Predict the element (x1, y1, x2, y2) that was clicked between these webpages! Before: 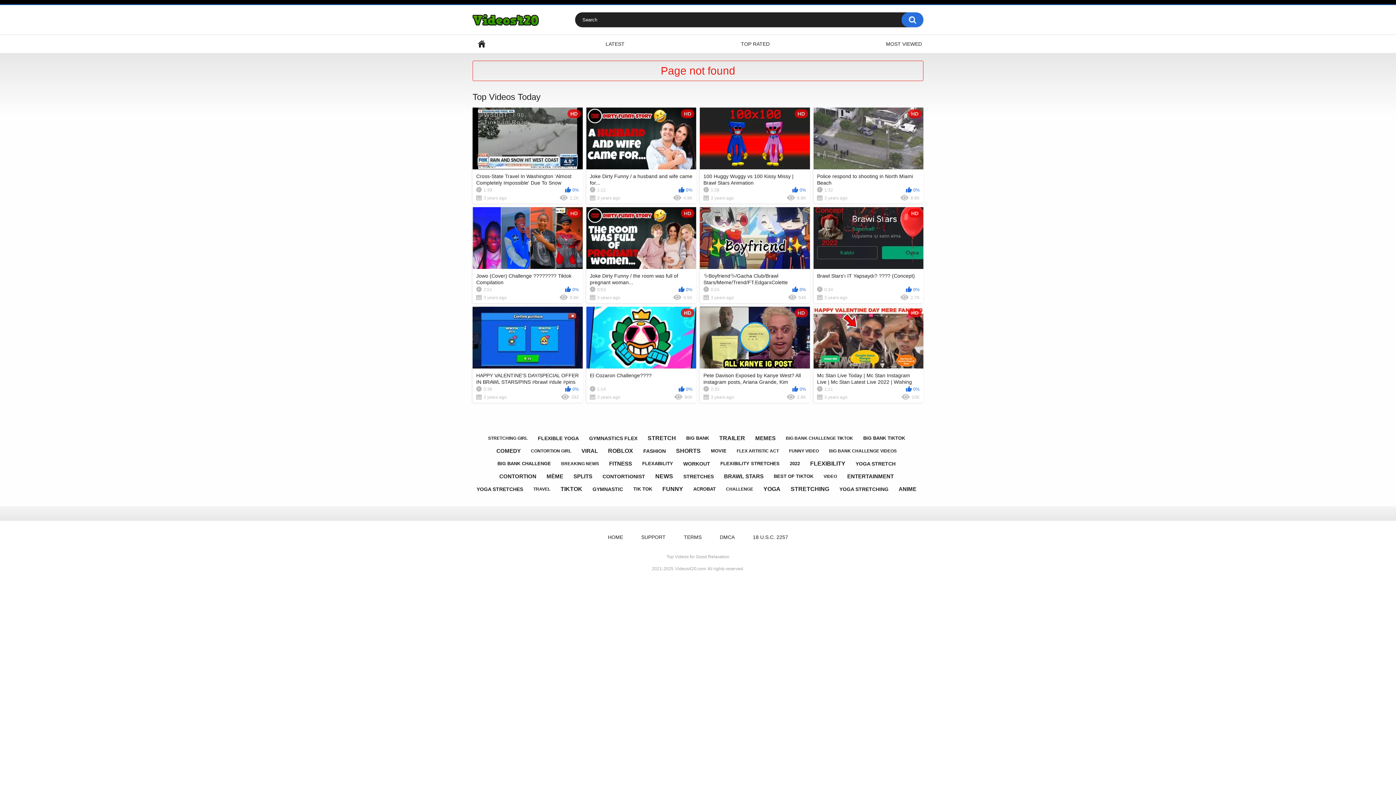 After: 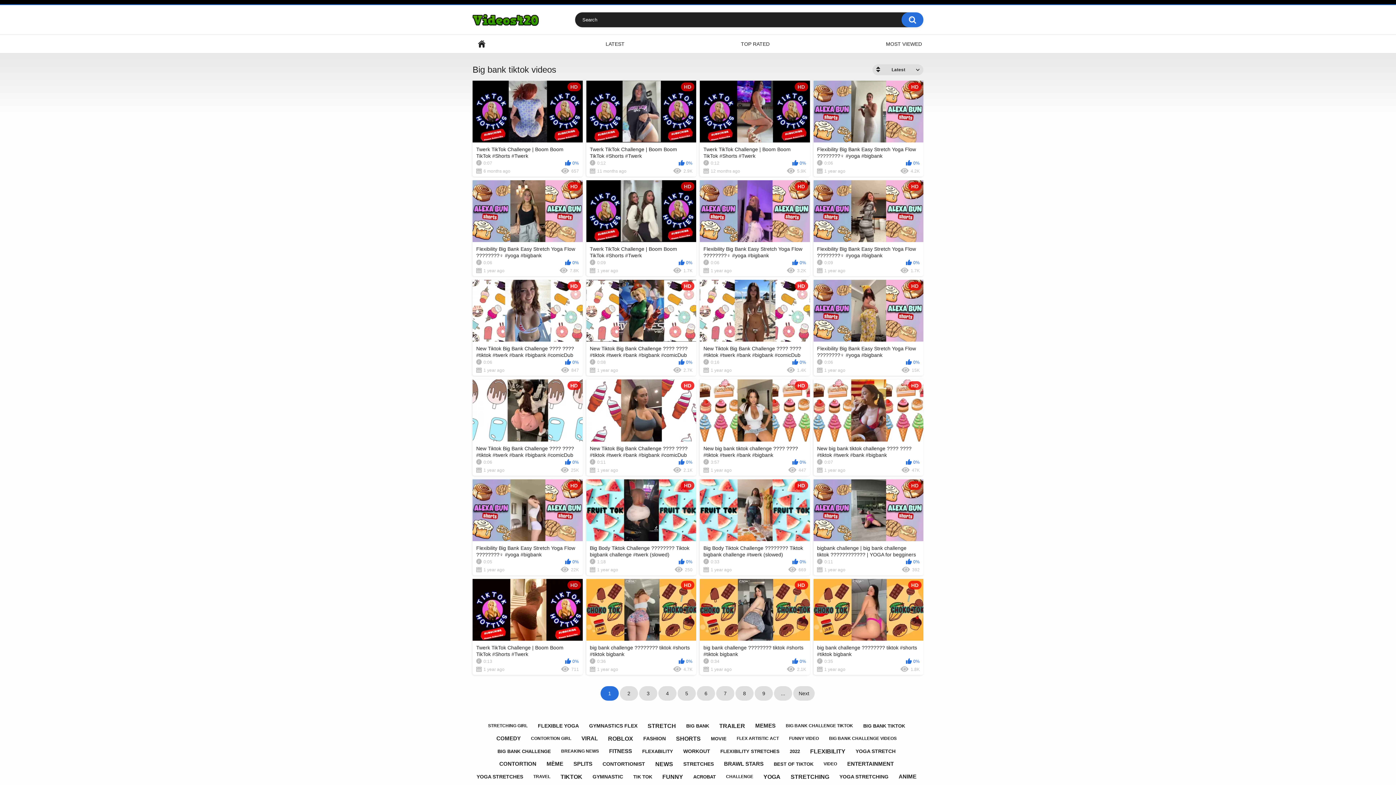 Action: label: BIG BANK TIKTOK bbox: (859, 432, 908, 444)